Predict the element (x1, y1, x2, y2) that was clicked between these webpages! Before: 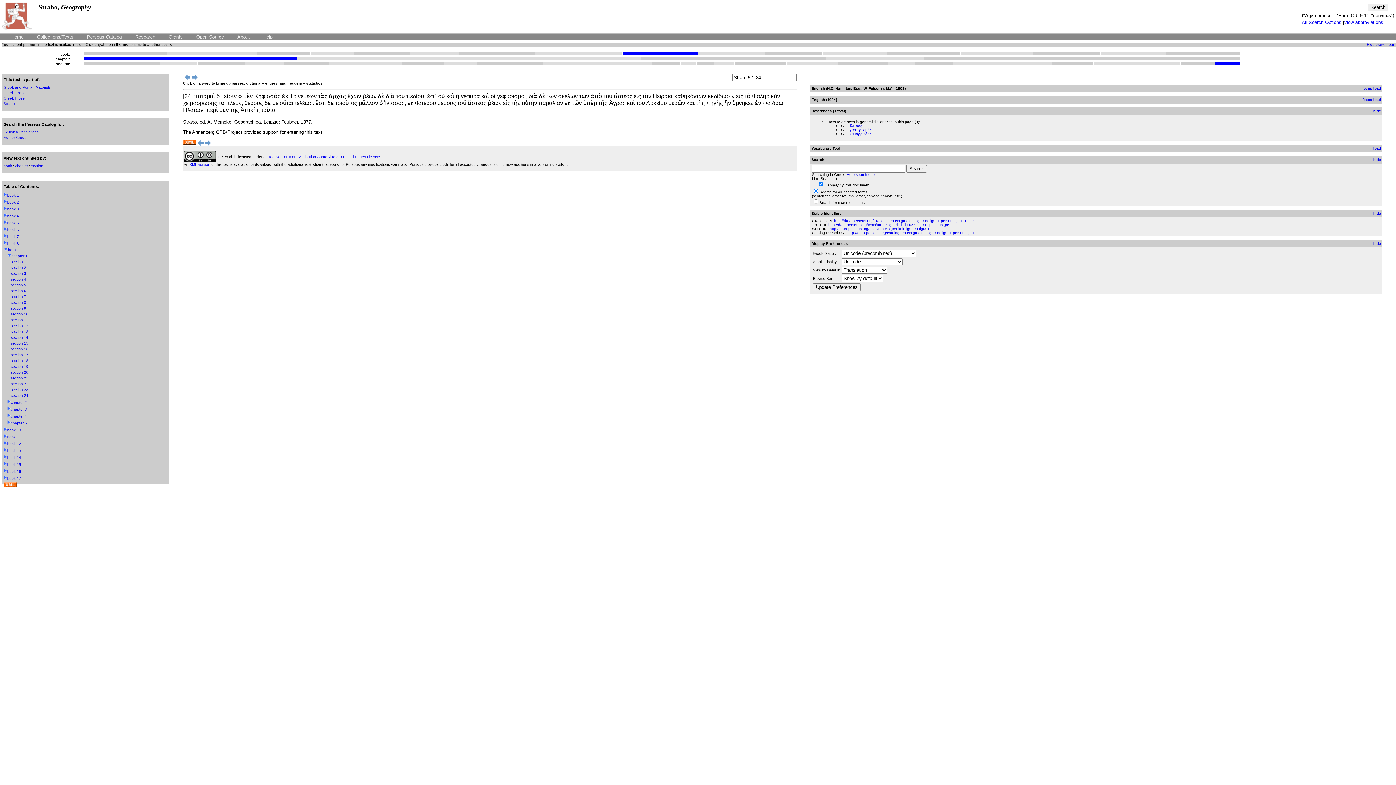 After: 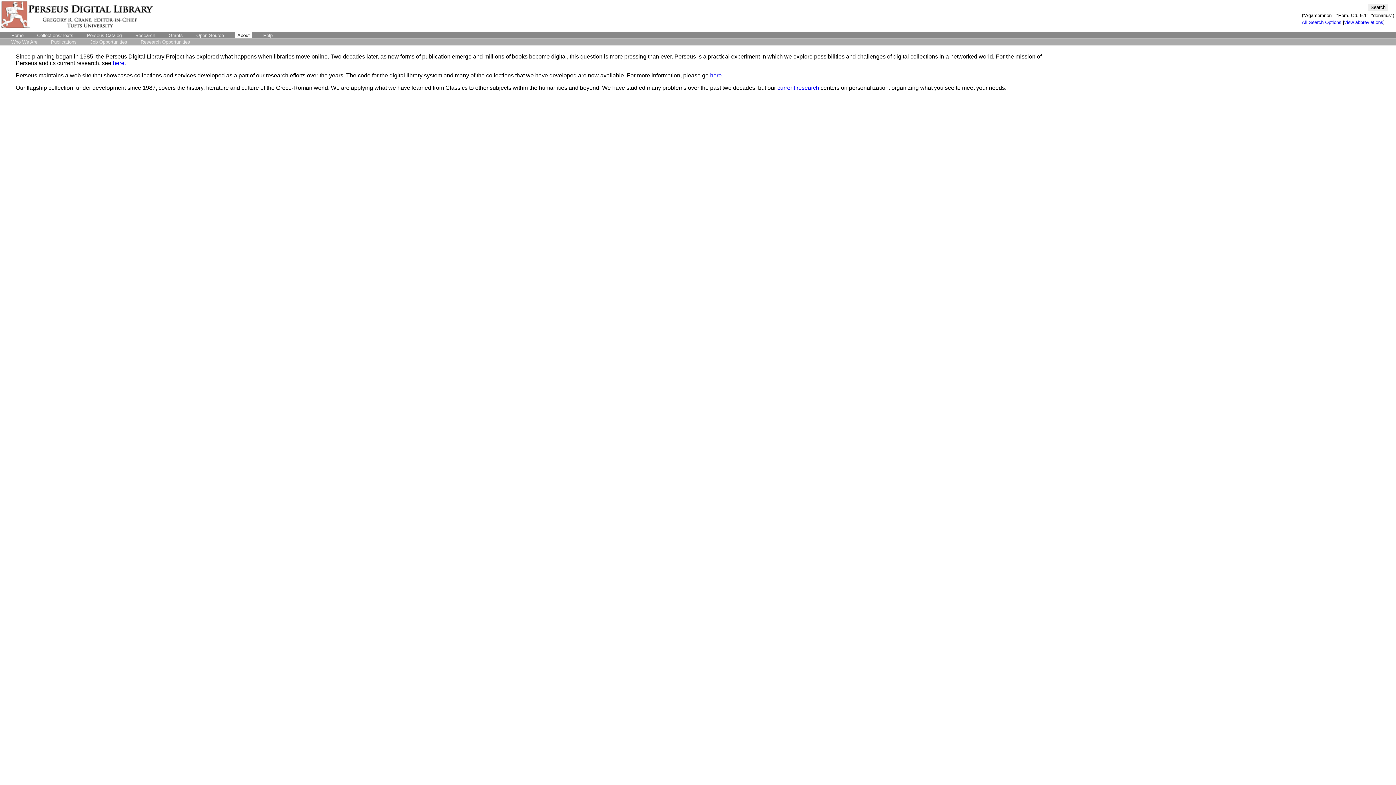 Action: bbox: (235, 33, 252, 39) label: About